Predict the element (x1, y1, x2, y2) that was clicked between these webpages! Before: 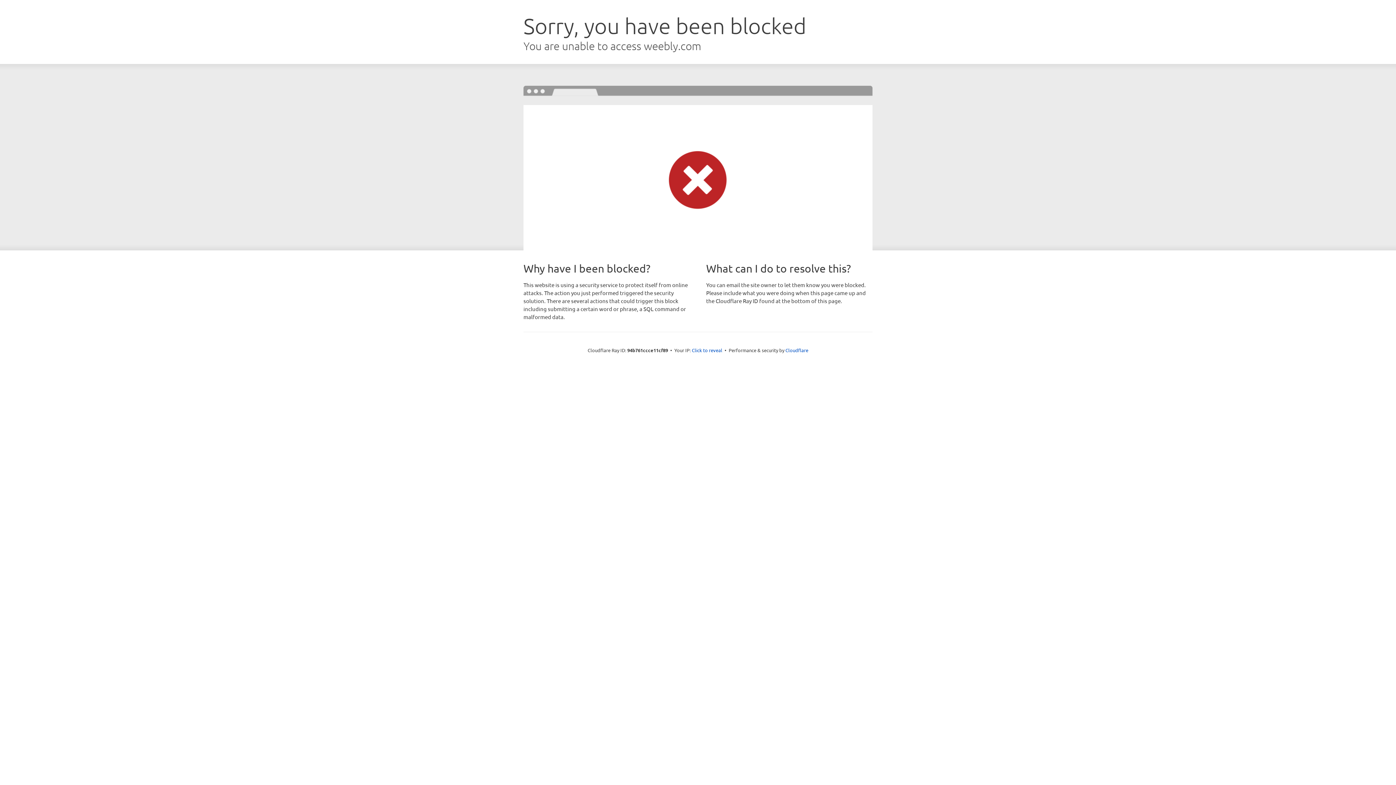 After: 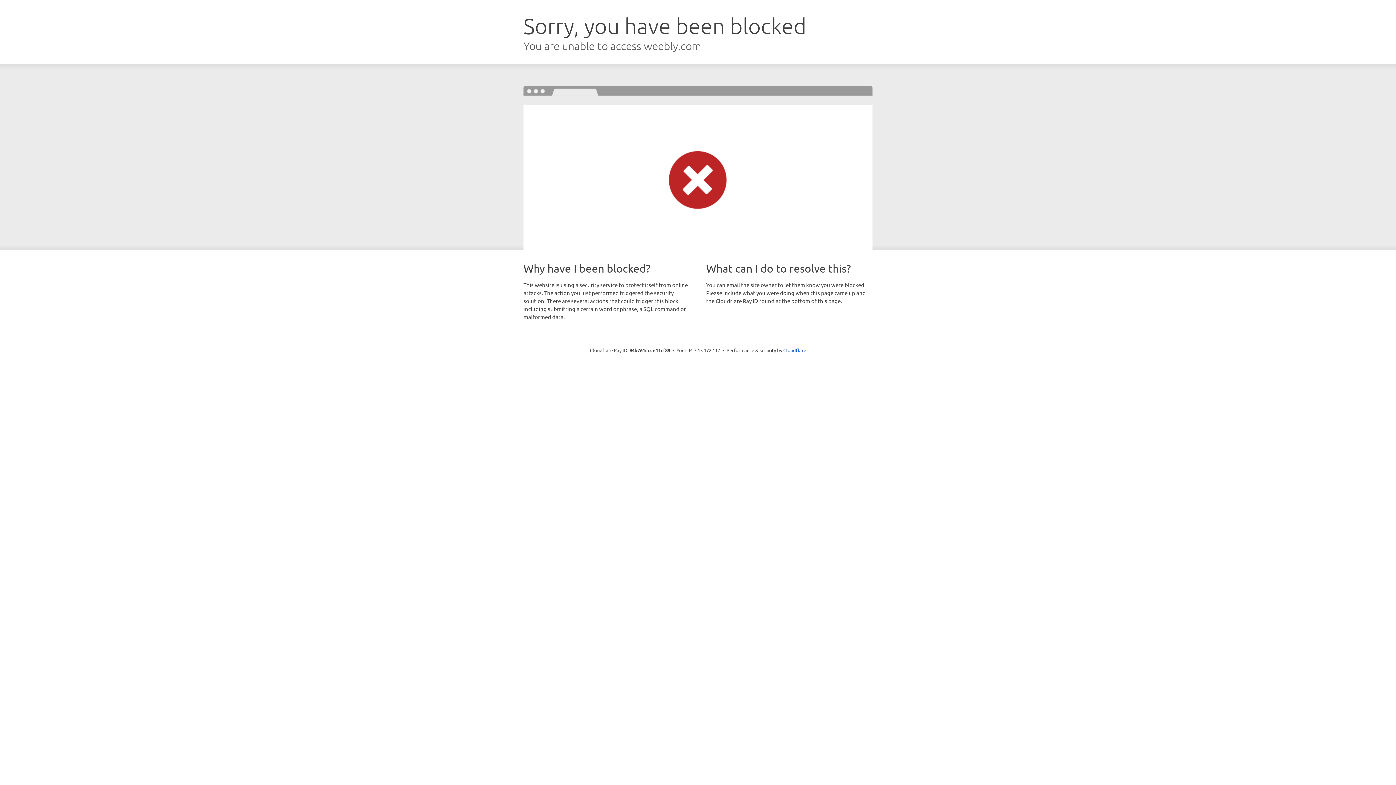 Action: bbox: (692, 346, 722, 353) label: Click to reveal